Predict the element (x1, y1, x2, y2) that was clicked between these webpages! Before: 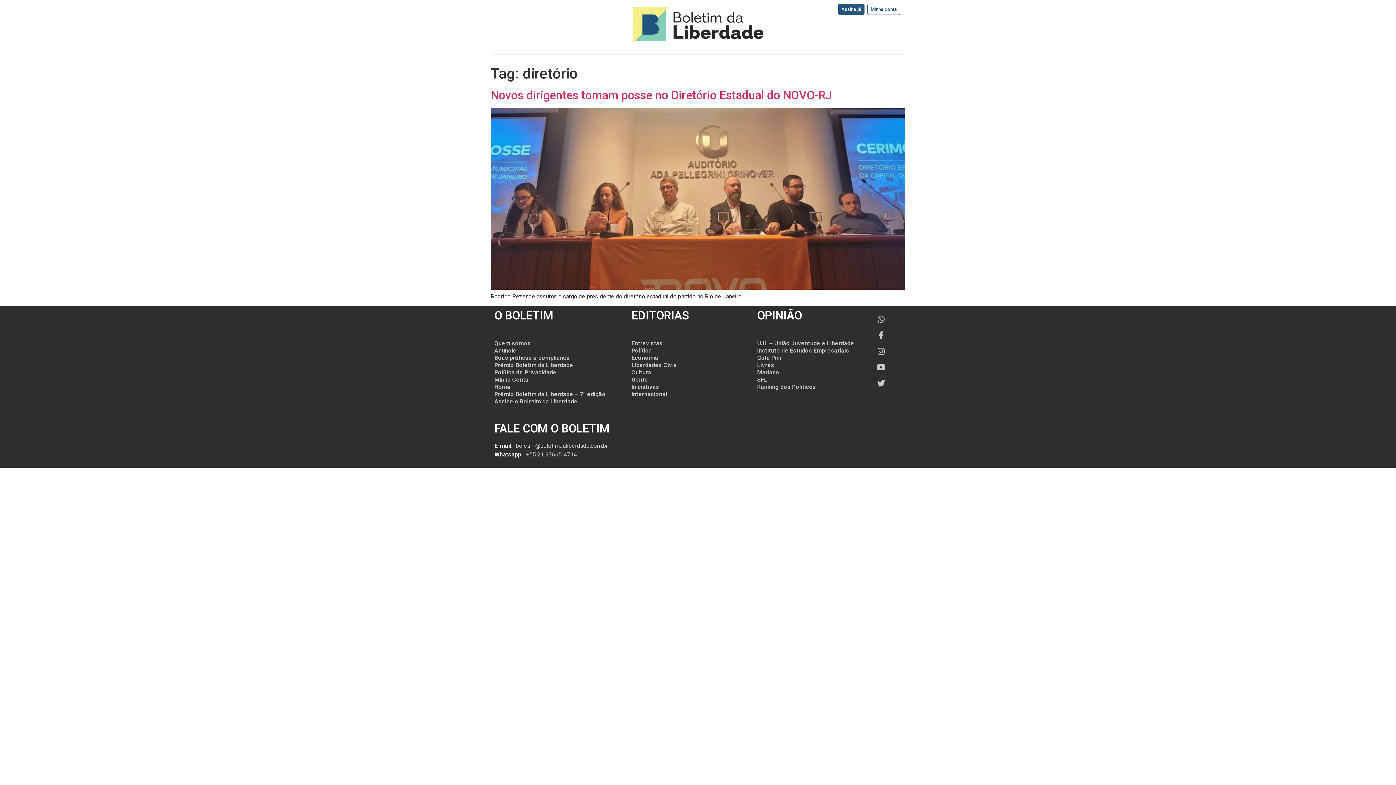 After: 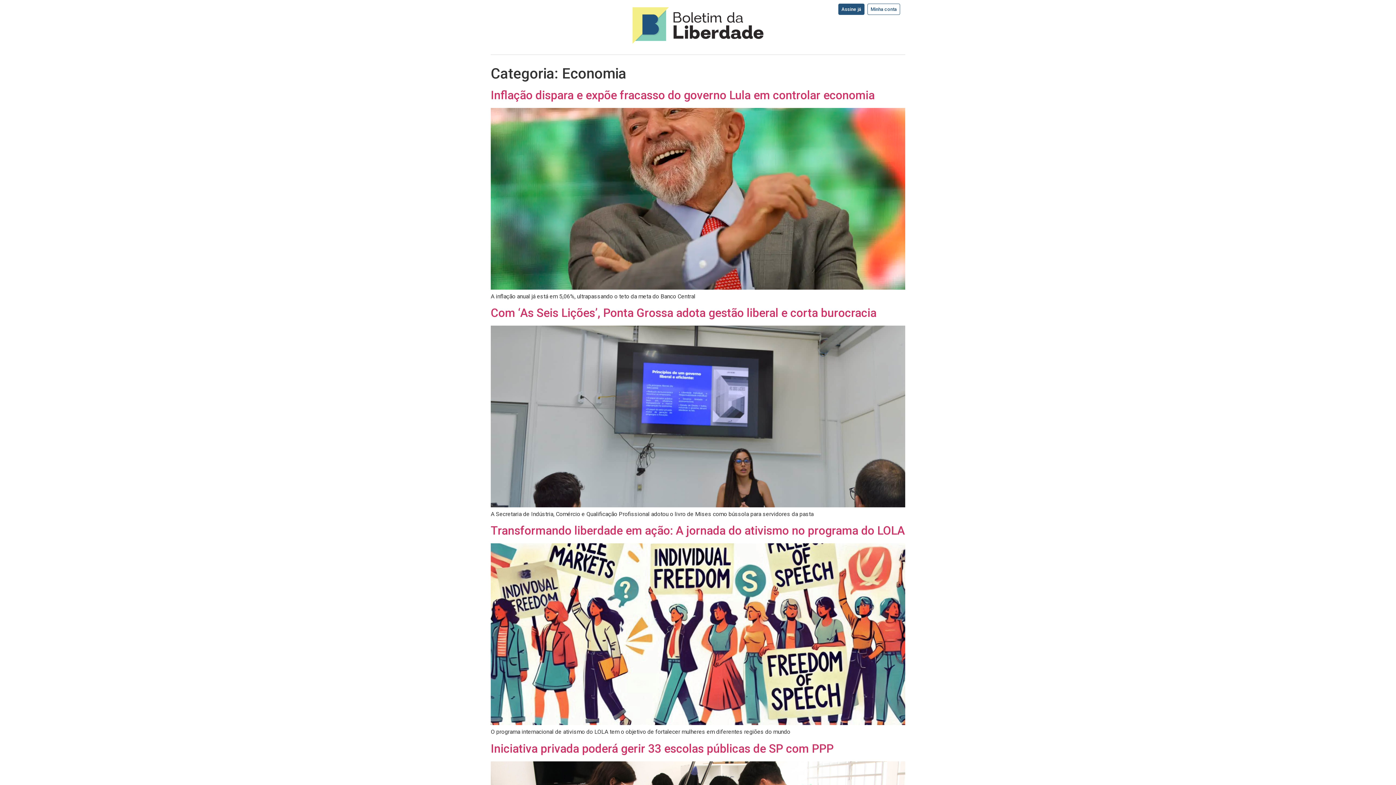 Action: bbox: (624, 354, 750, 361) label: Economia